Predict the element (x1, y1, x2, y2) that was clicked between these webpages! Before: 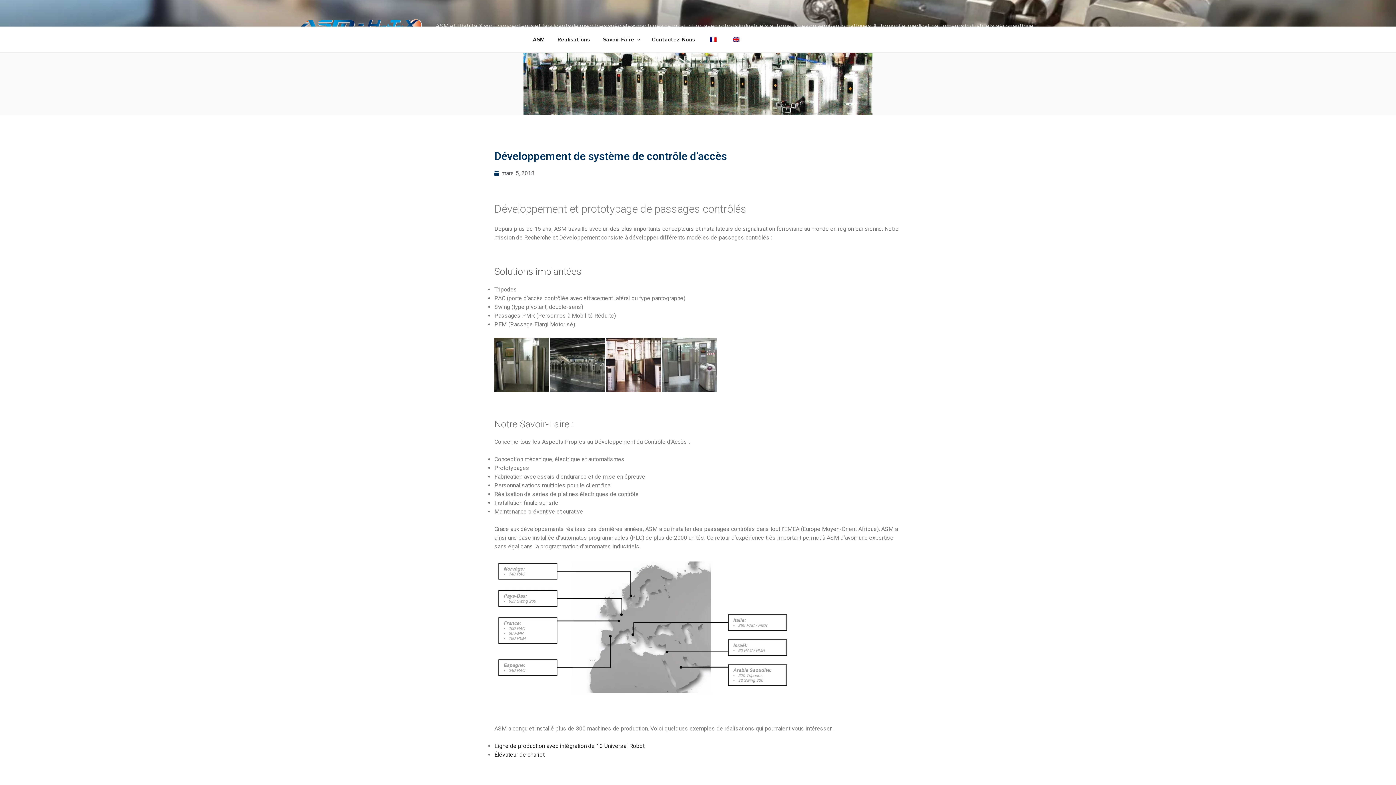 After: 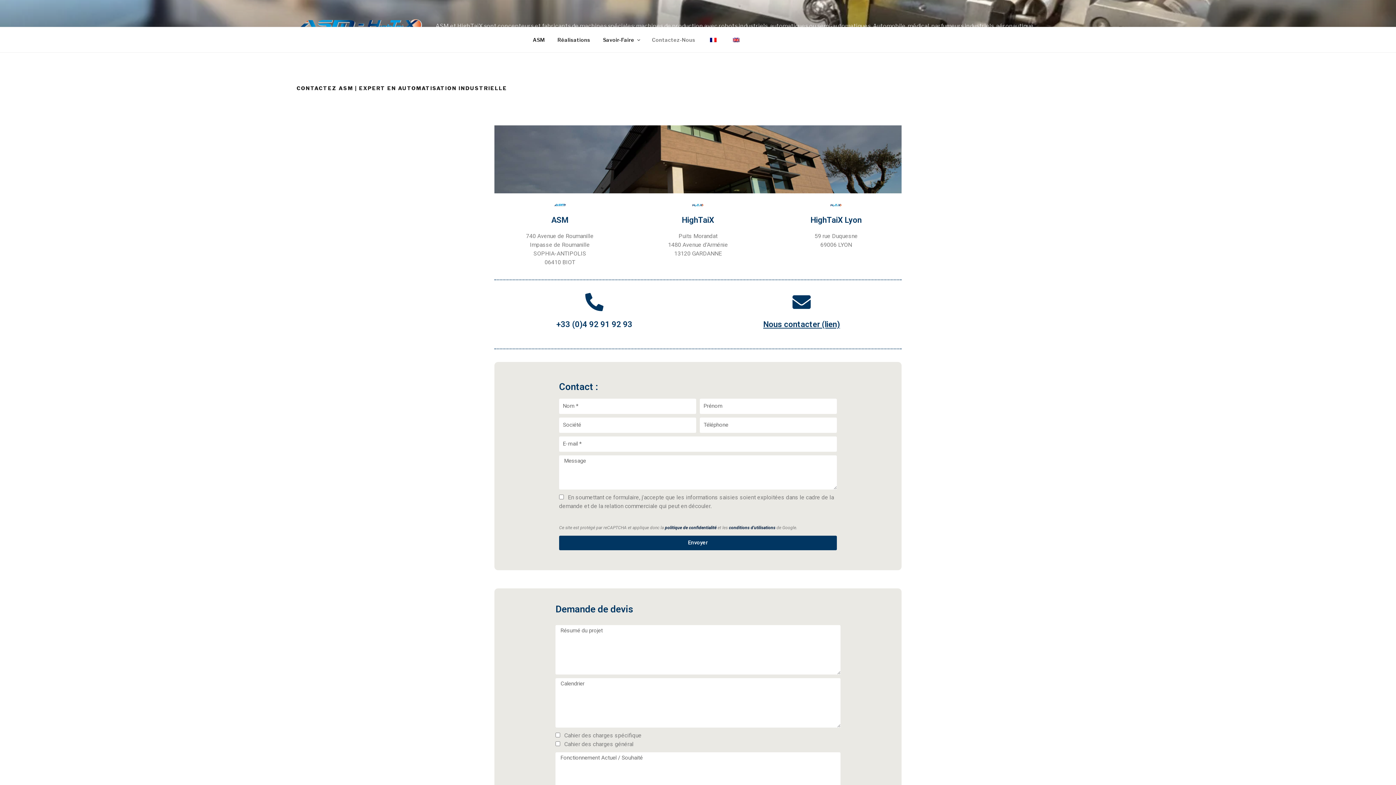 Action: bbox: (645, 30, 701, 48) label: Contactez-Nous